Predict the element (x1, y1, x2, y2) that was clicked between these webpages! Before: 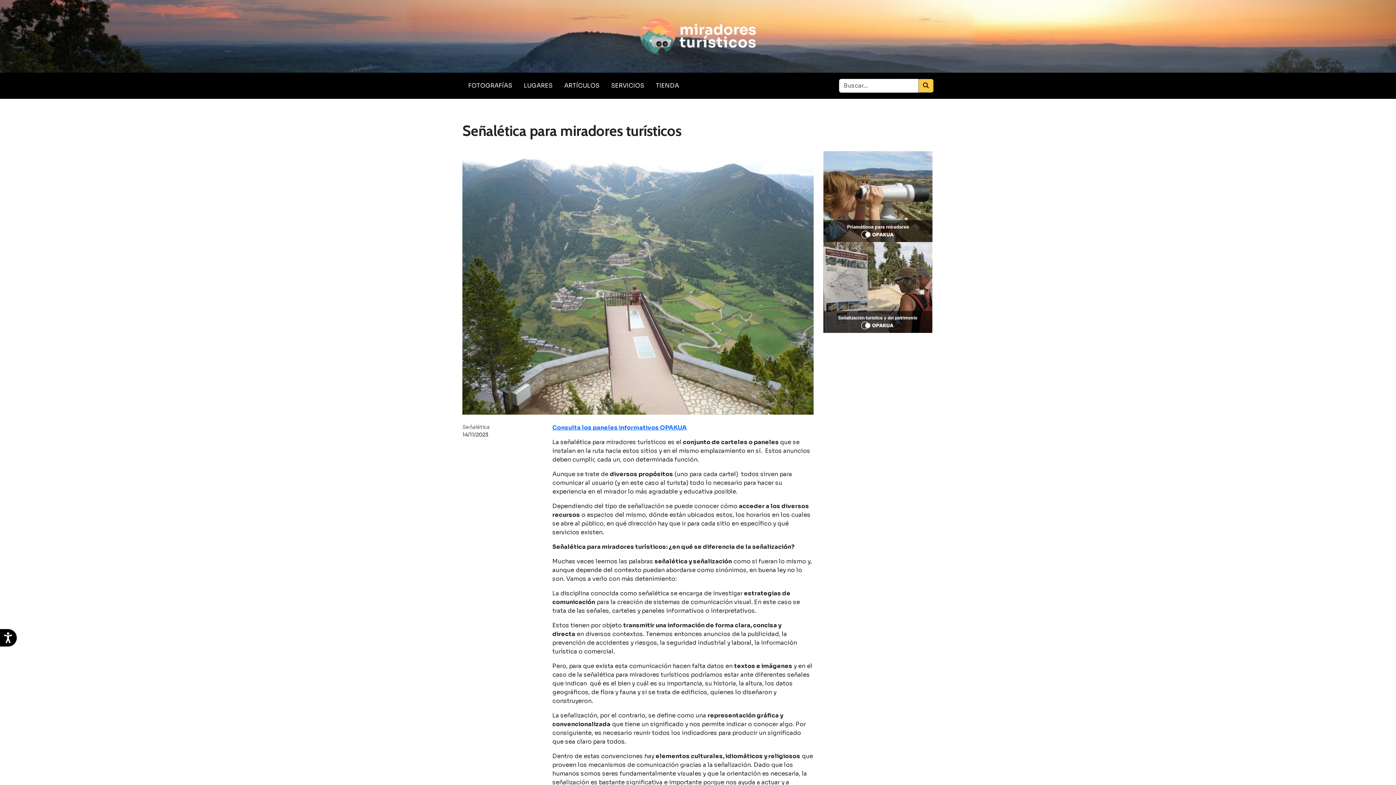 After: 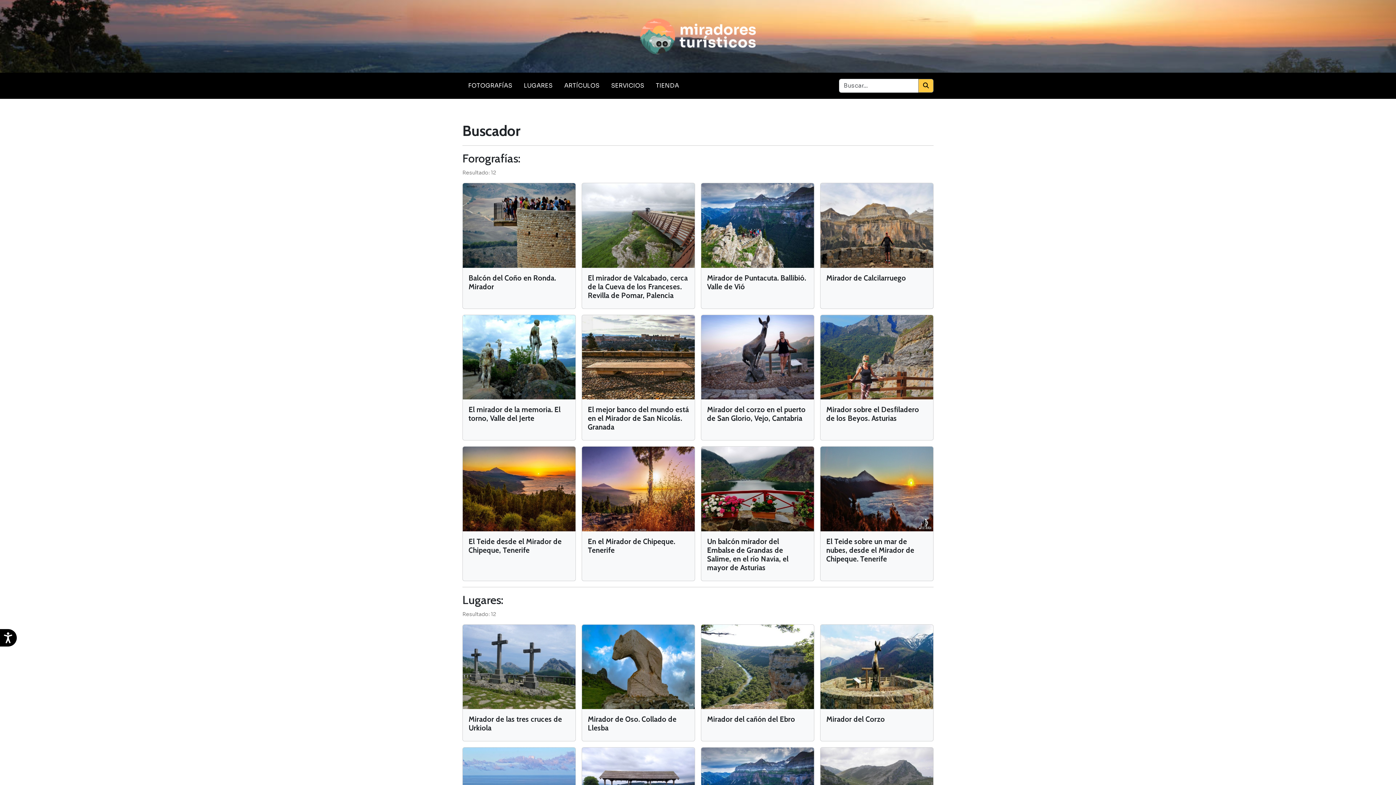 Action: bbox: (918, 78, 933, 92)